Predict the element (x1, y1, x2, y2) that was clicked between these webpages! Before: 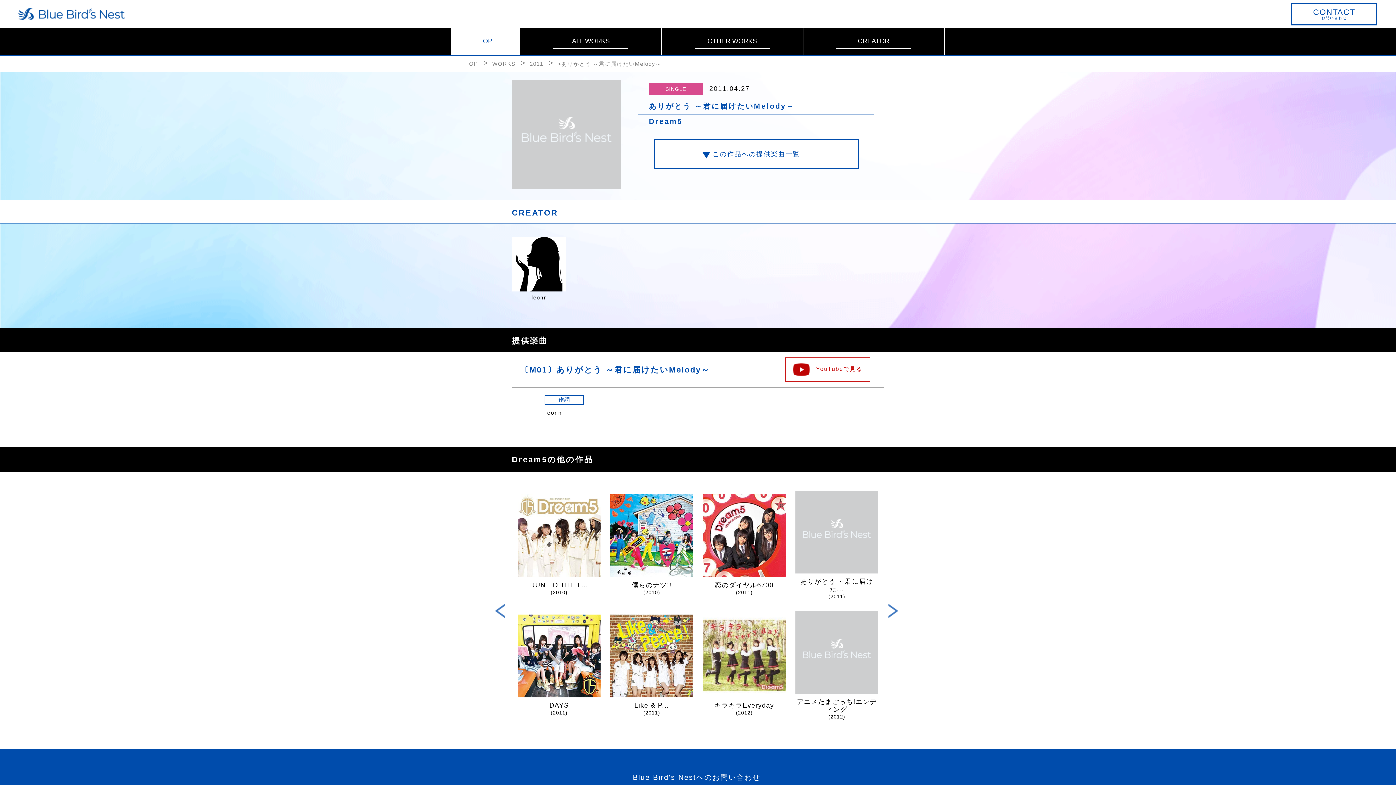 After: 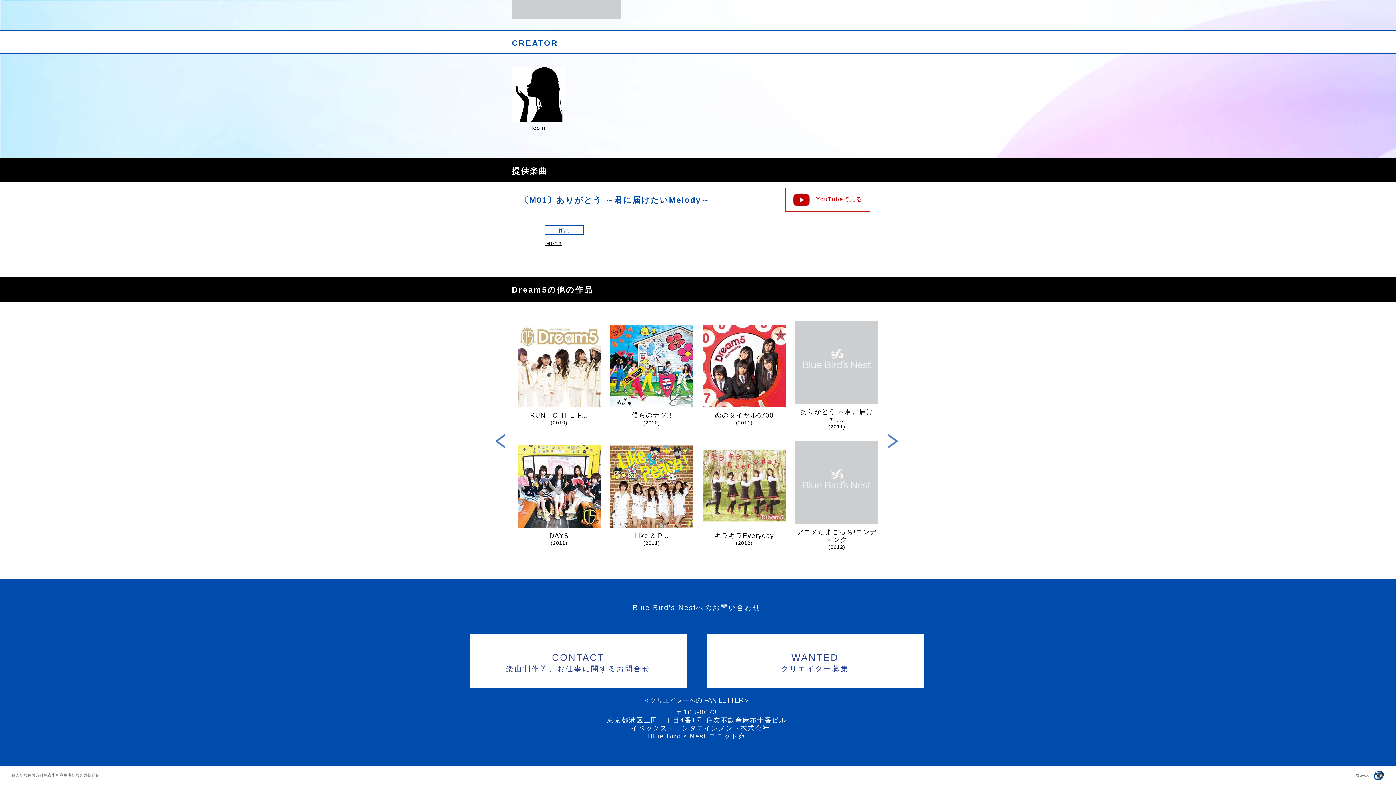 Action: bbox: (654, 139, 858, 169) label: この作品への提供楽曲一覧